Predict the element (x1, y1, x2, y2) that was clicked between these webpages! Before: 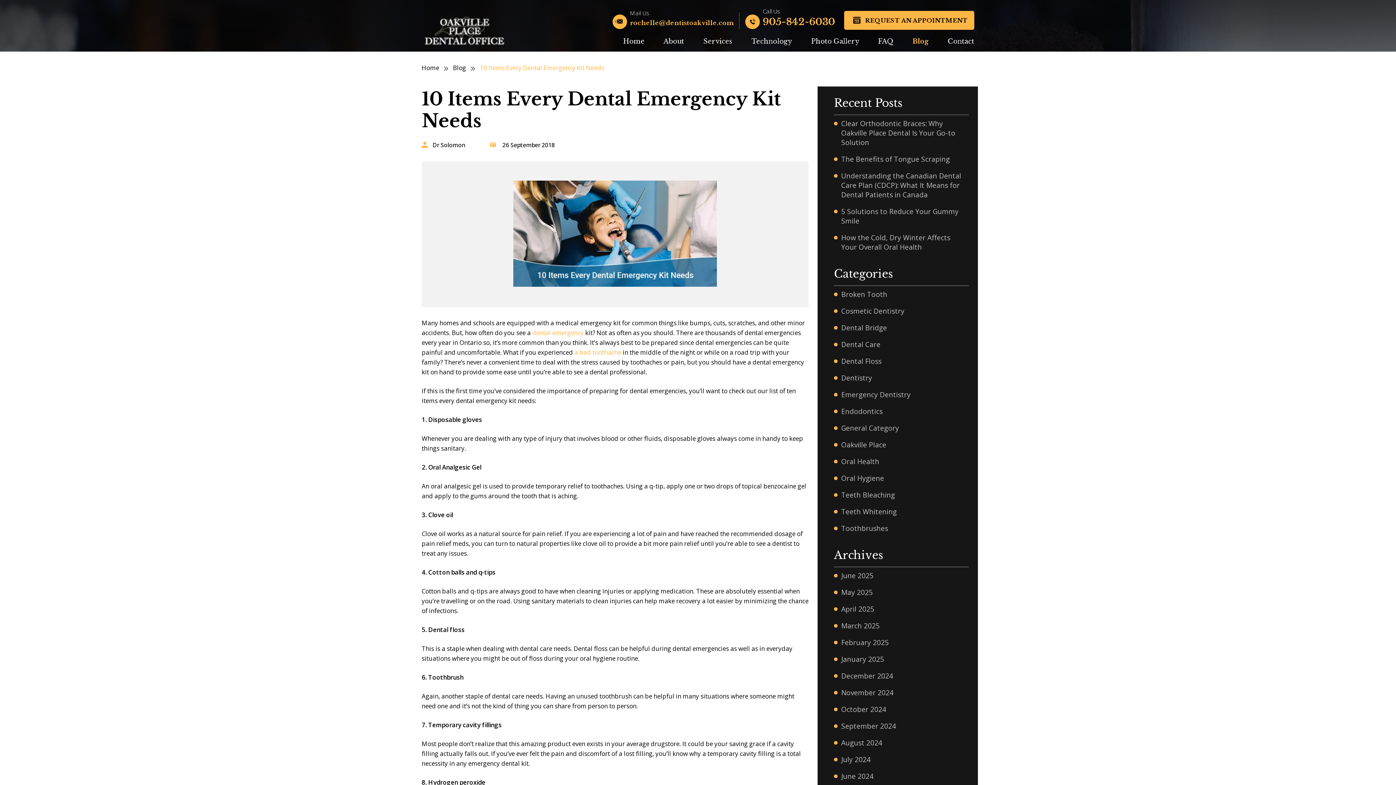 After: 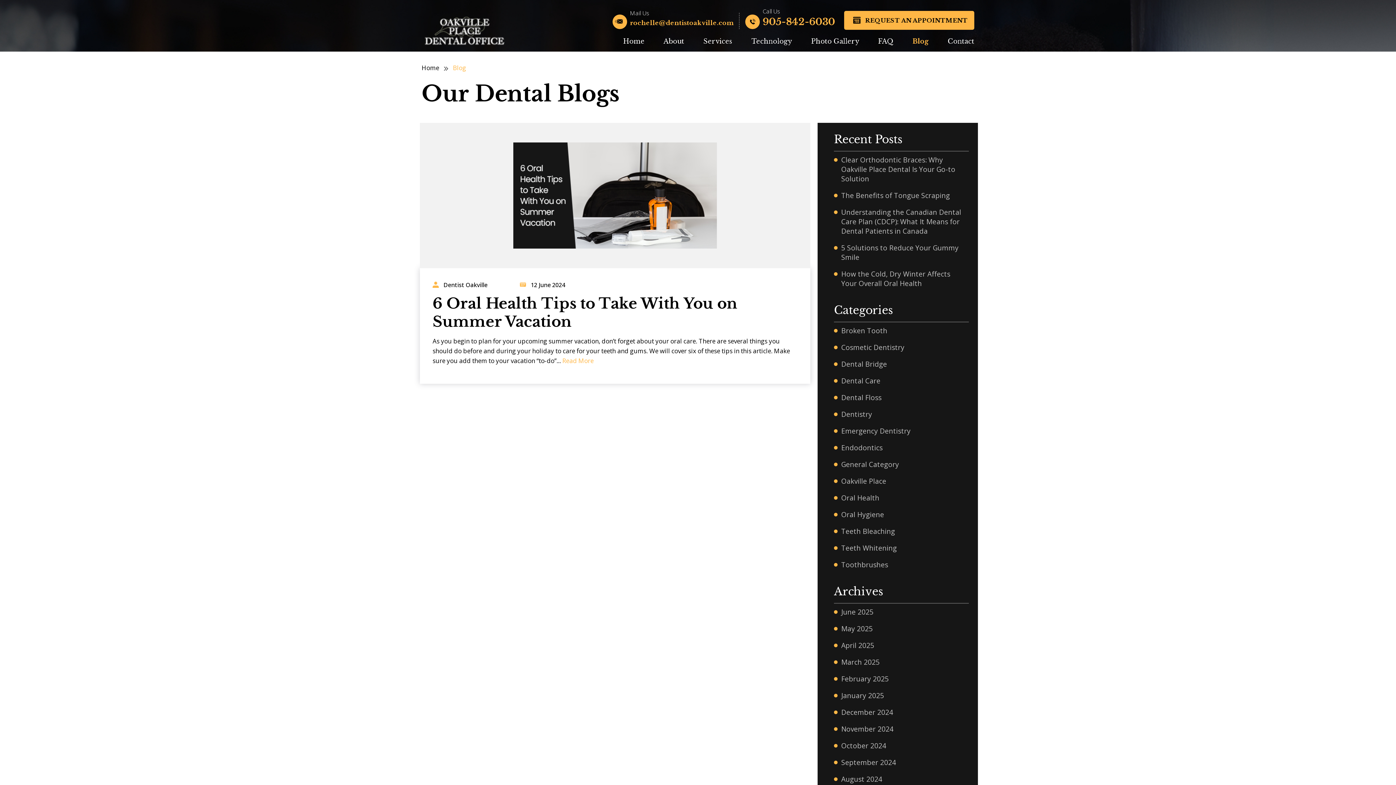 Action: label: June 2024 bbox: (841, 772, 873, 781)